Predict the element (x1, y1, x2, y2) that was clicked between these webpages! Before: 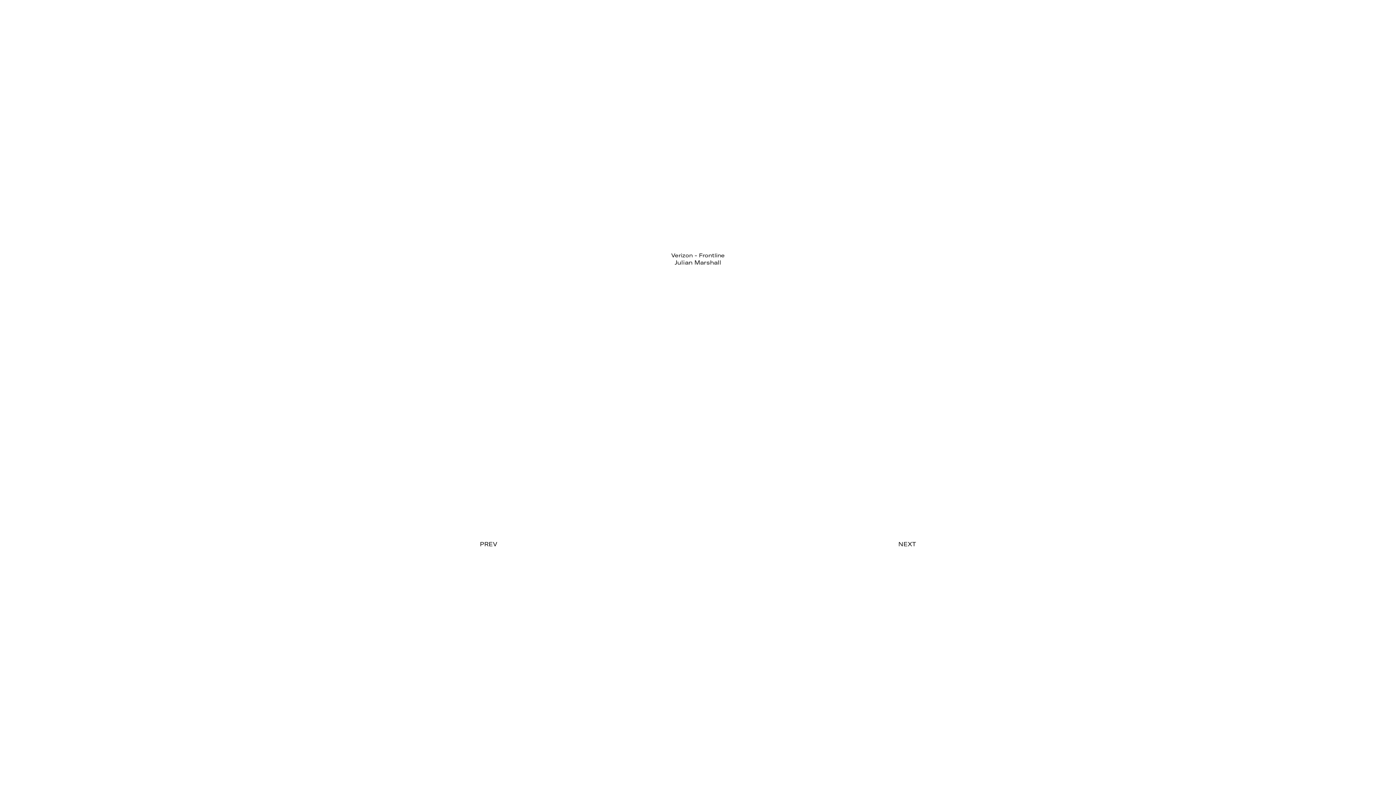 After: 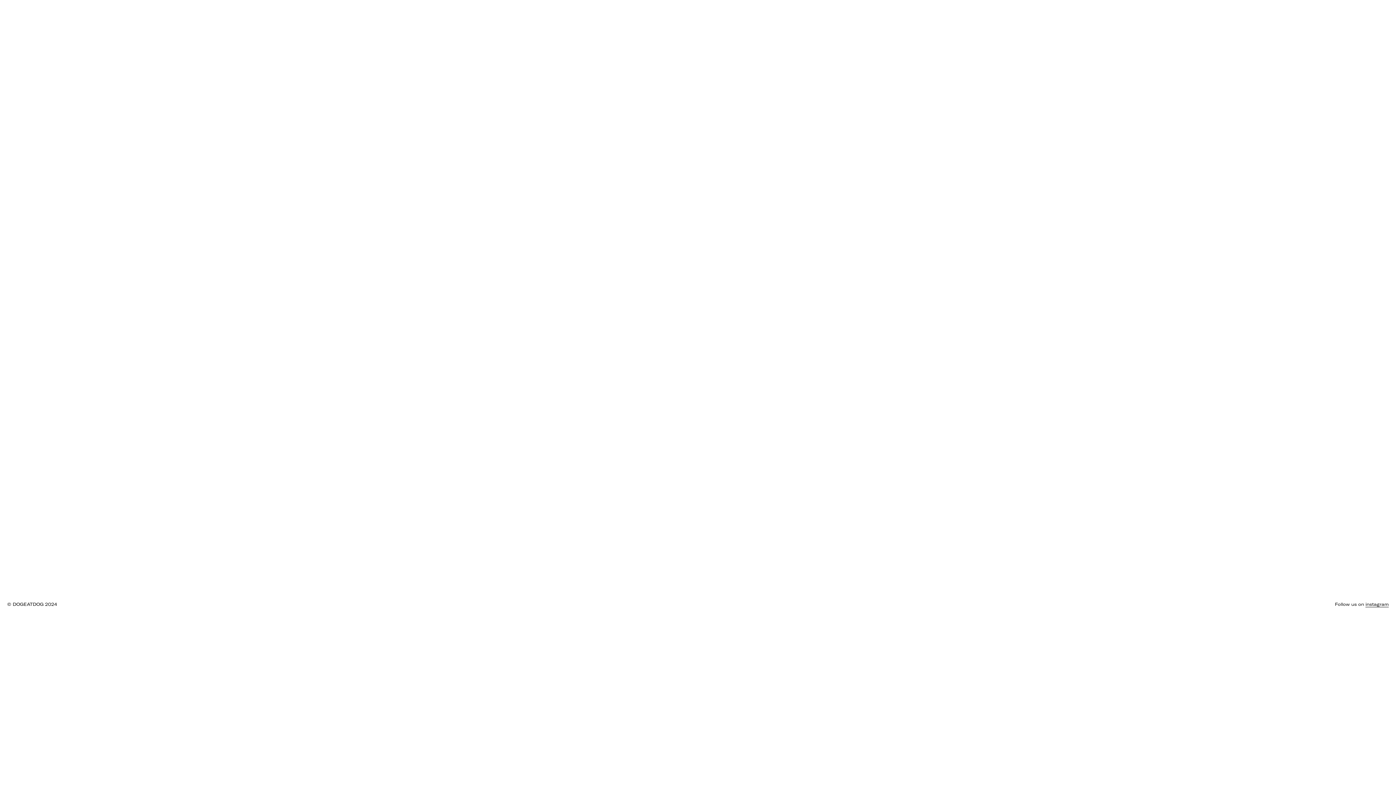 Action: bbox: (674, 258, 721, 266) label: Julian Marshall